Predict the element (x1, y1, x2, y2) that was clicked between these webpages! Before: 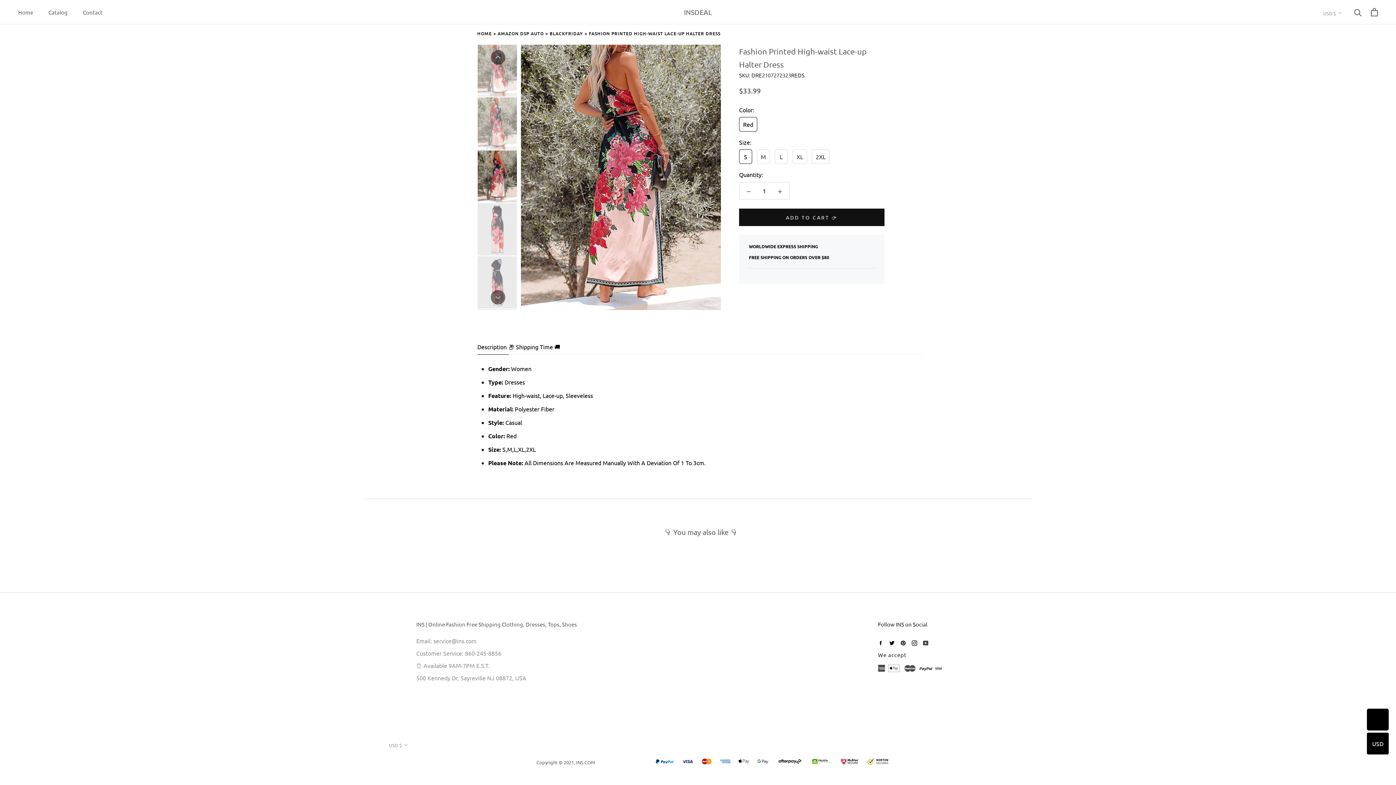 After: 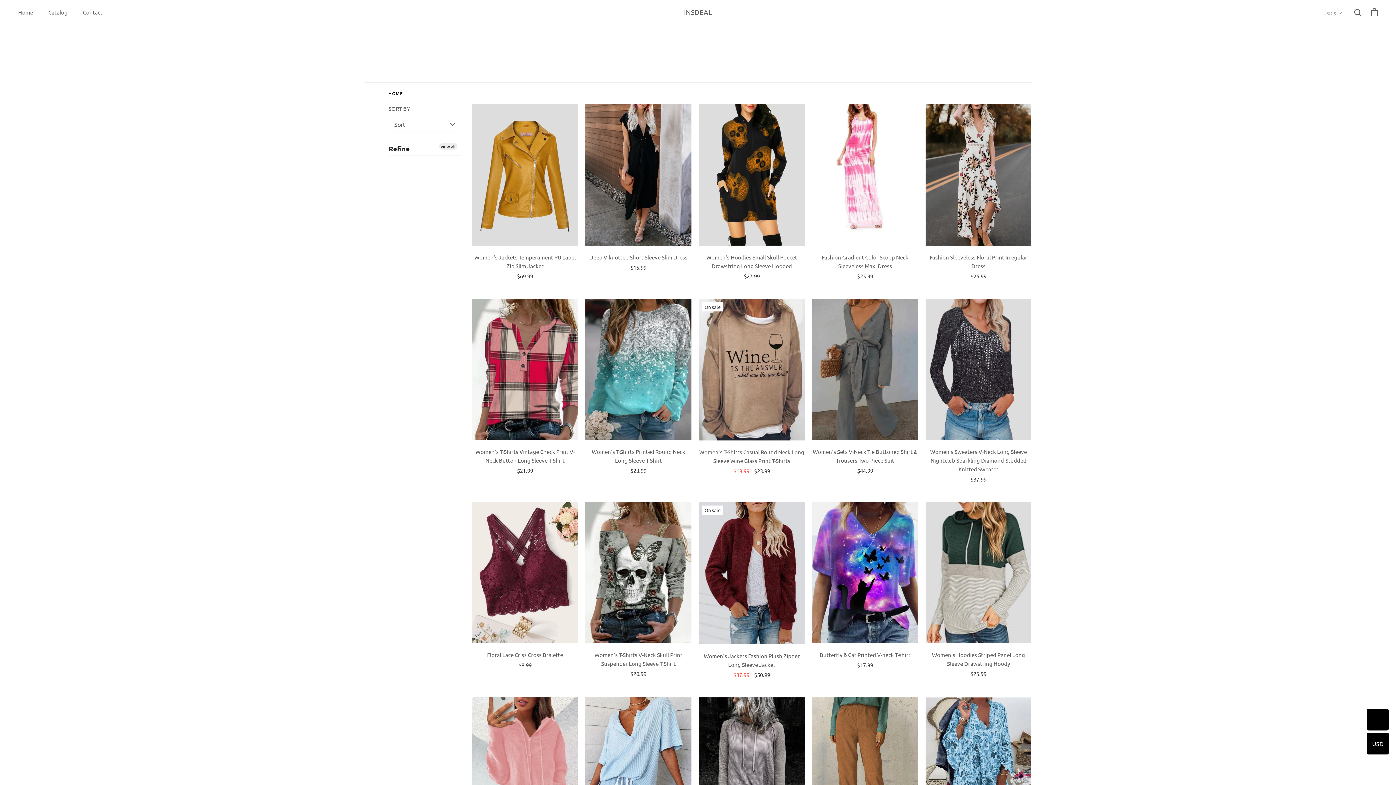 Action: bbox: (549, 30, 583, 36) label: BLACKFRIDAY